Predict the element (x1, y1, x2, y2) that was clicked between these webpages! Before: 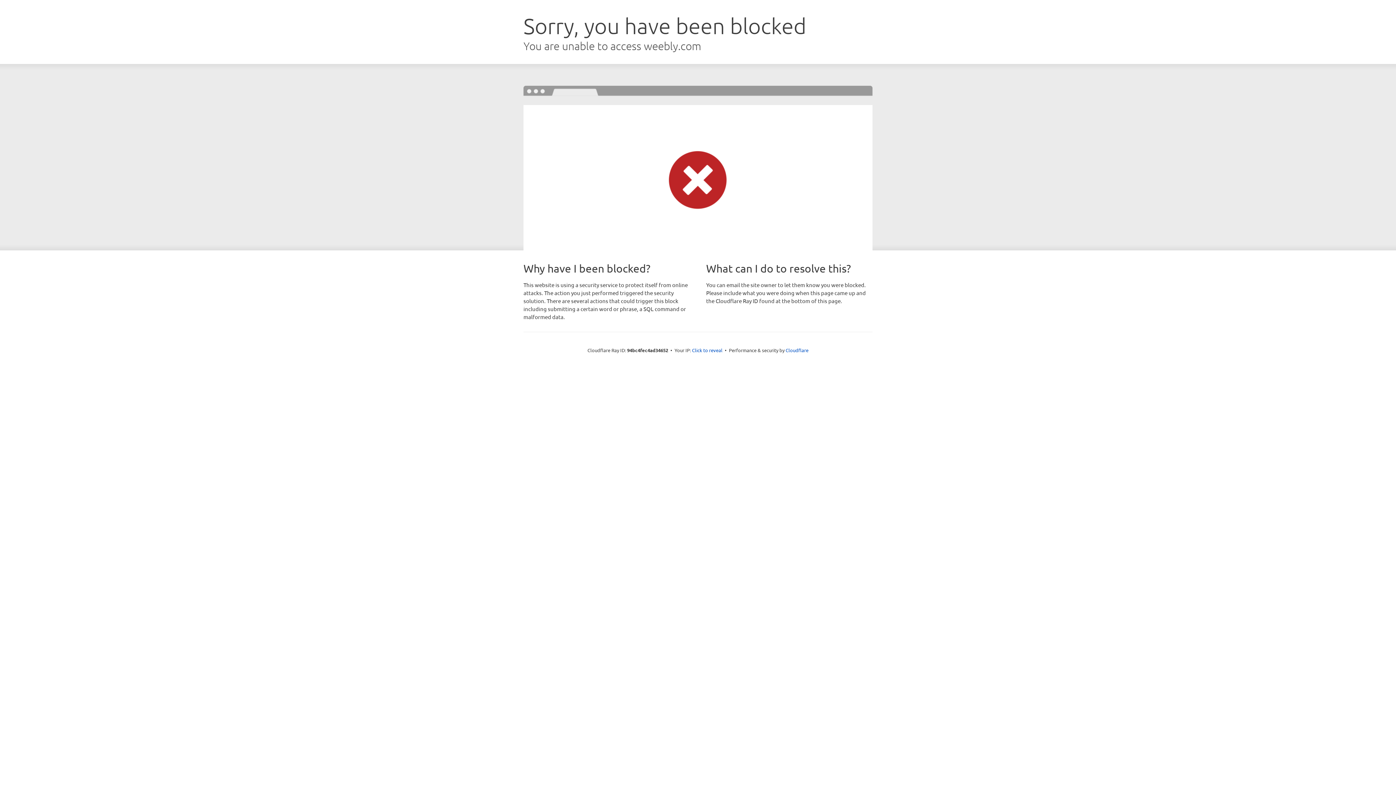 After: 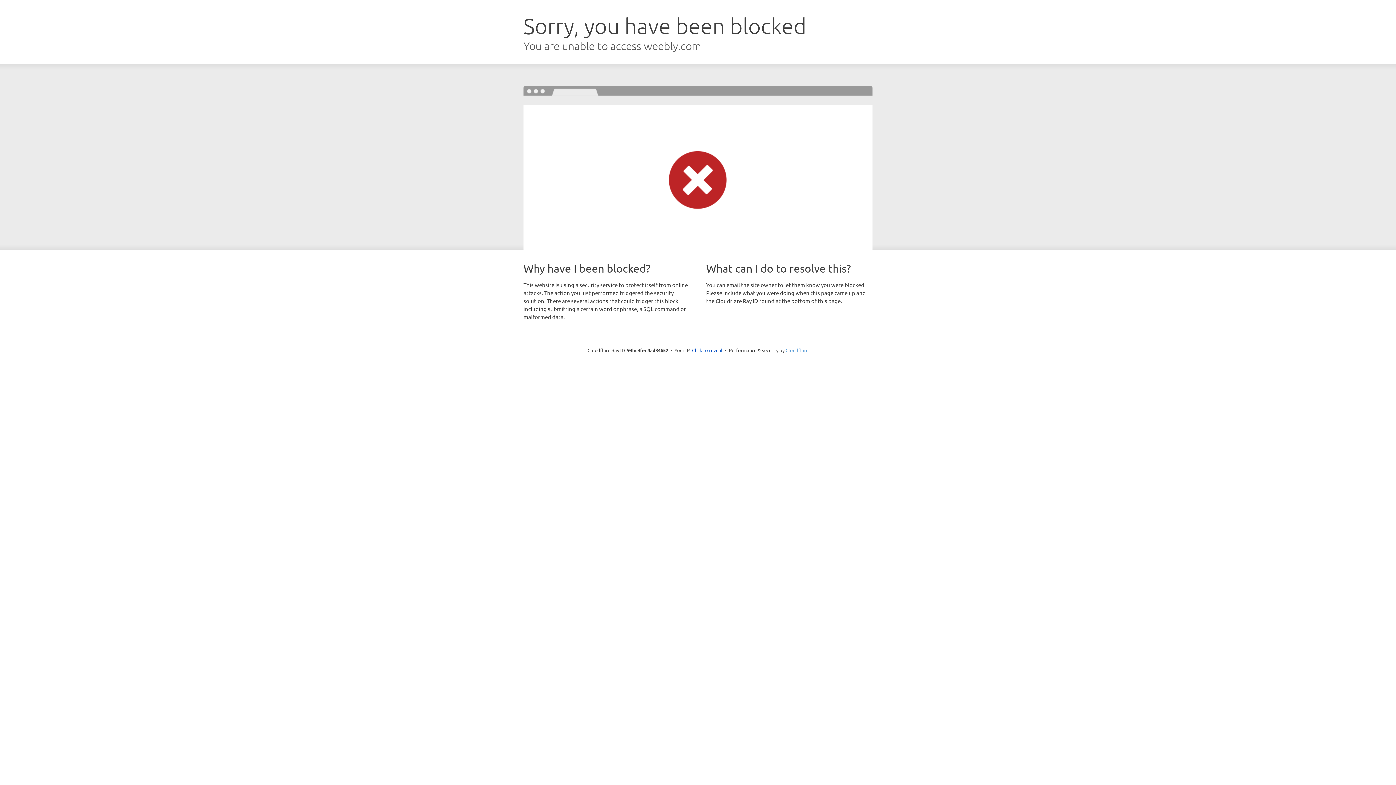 Action: label: Cloudflare bbox: (785, 347, 808, 353)